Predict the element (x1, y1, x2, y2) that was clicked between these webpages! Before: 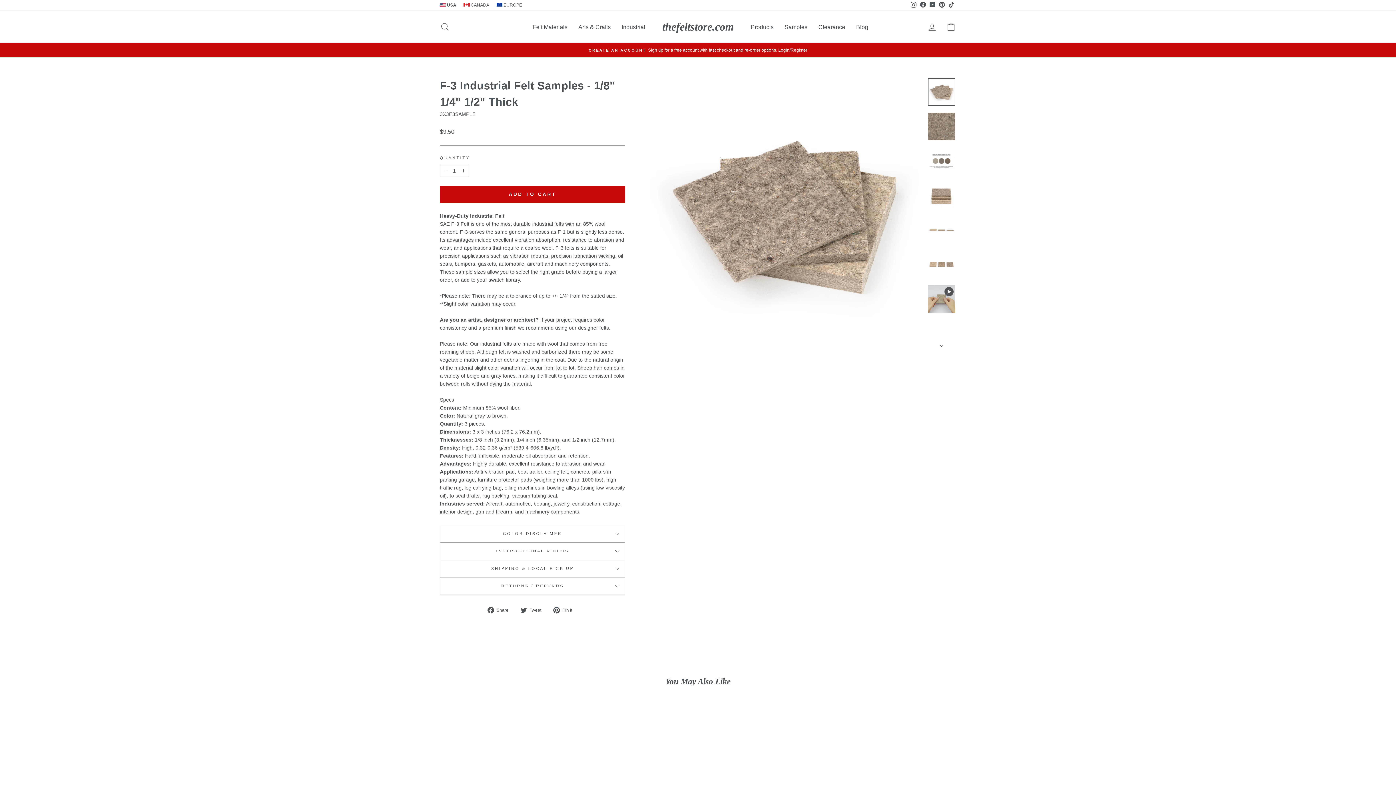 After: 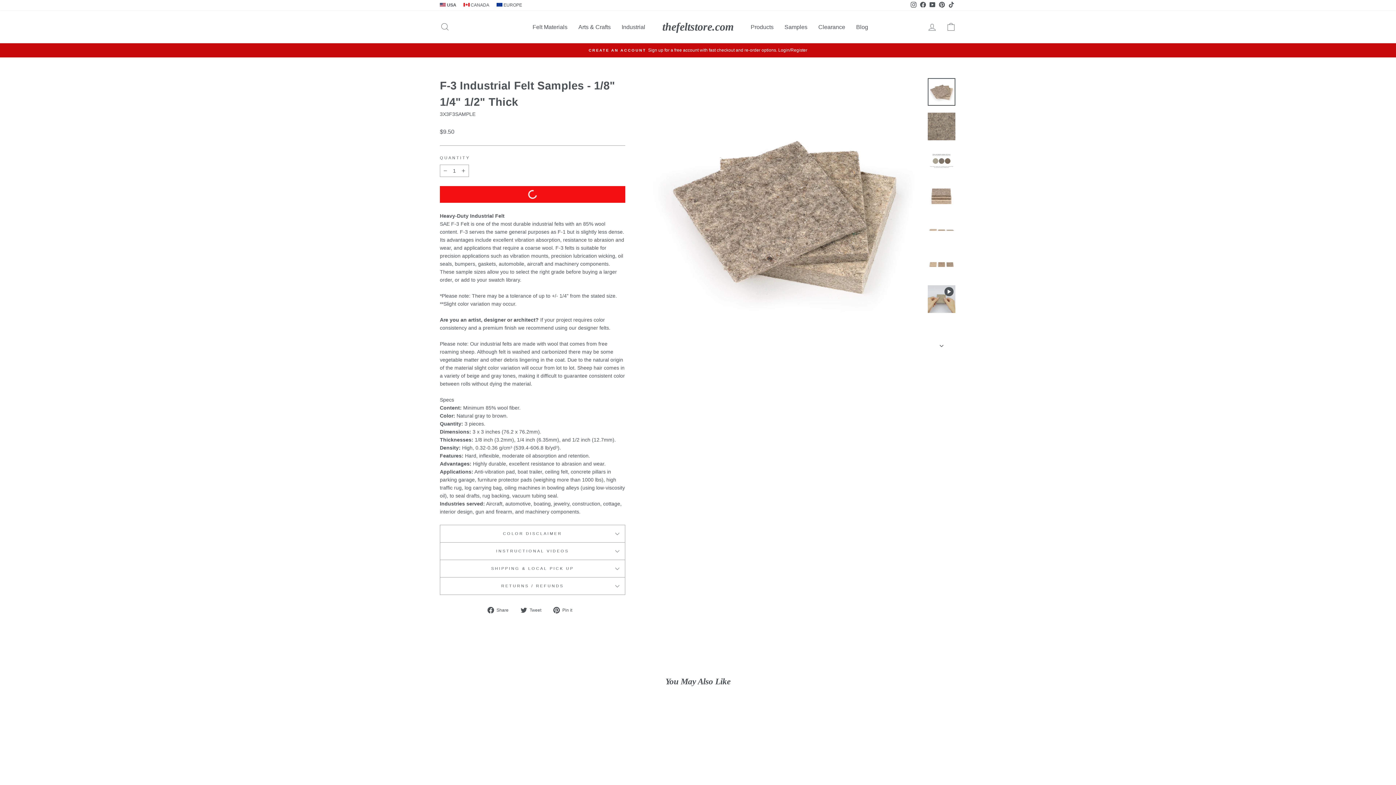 Action: label: ADD TO CART bbox: (440, 186, 625, 202)